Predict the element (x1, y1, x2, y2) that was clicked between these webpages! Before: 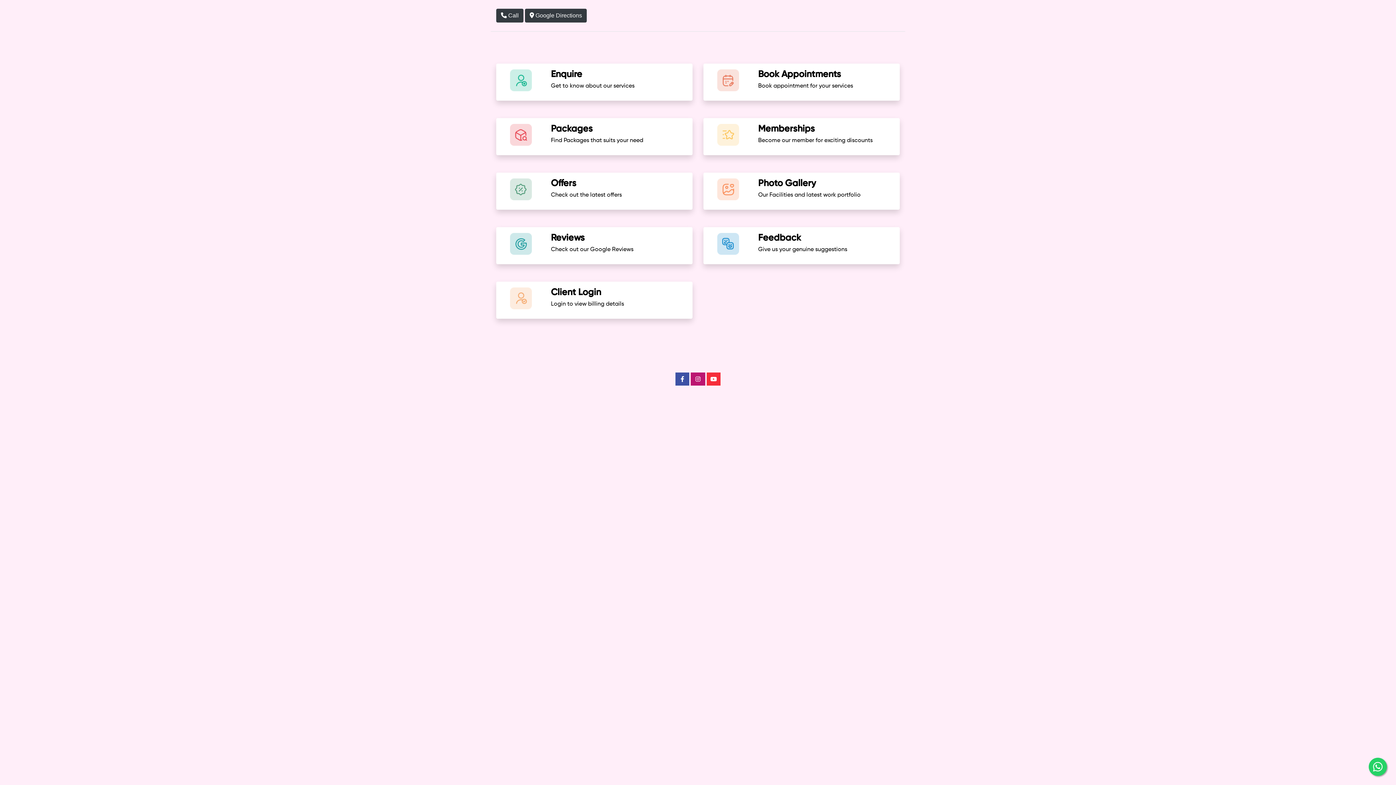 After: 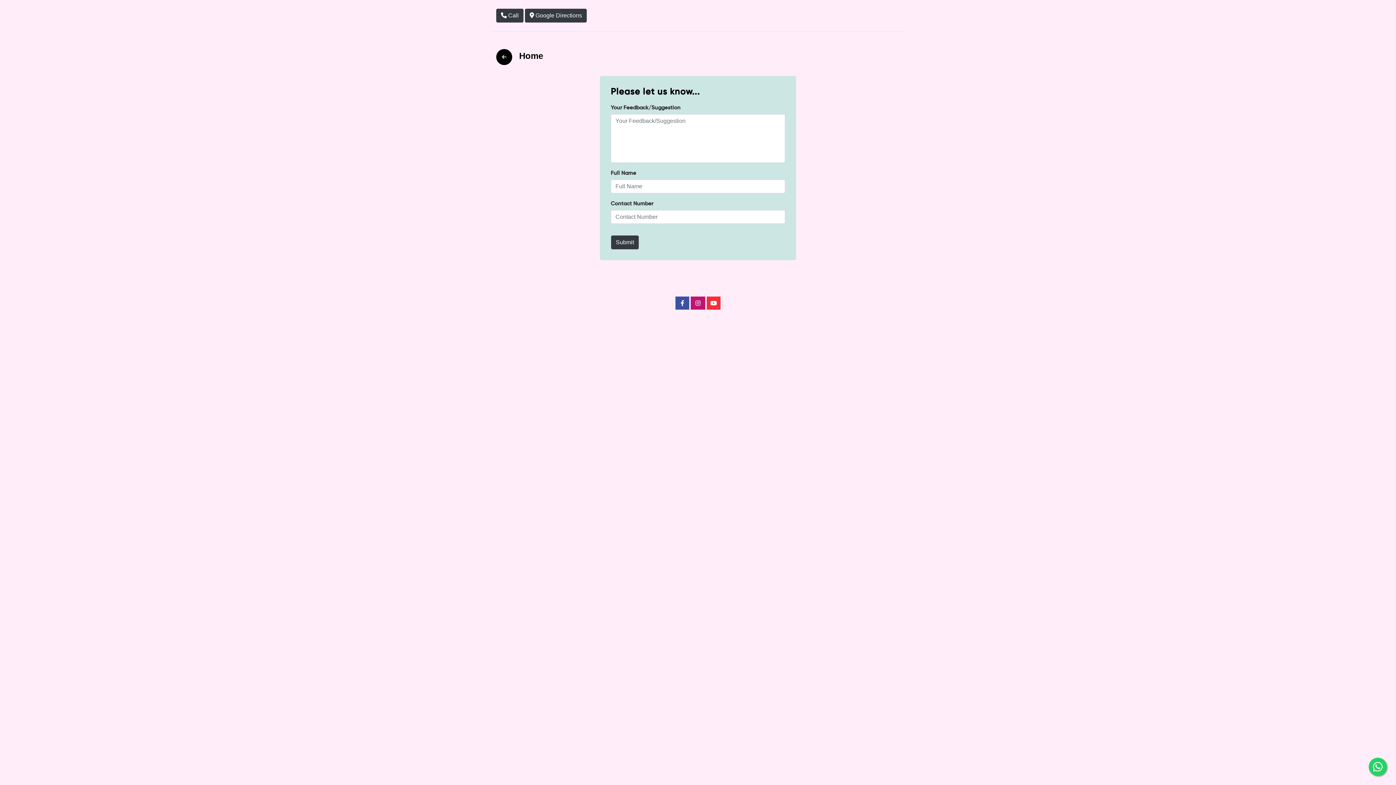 Action: label: Feedback

Give us your genuine suggestions bbox: (709, 233, 894, 258)